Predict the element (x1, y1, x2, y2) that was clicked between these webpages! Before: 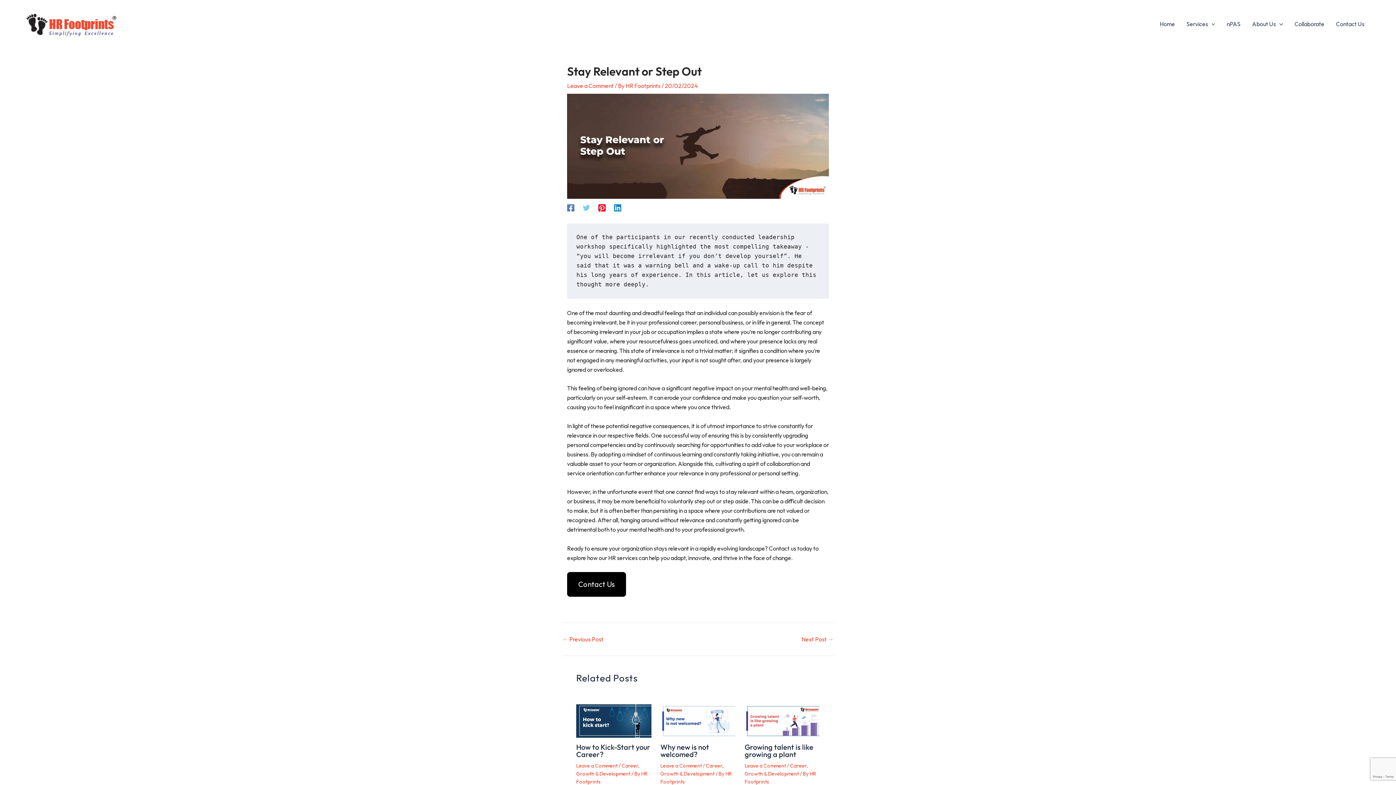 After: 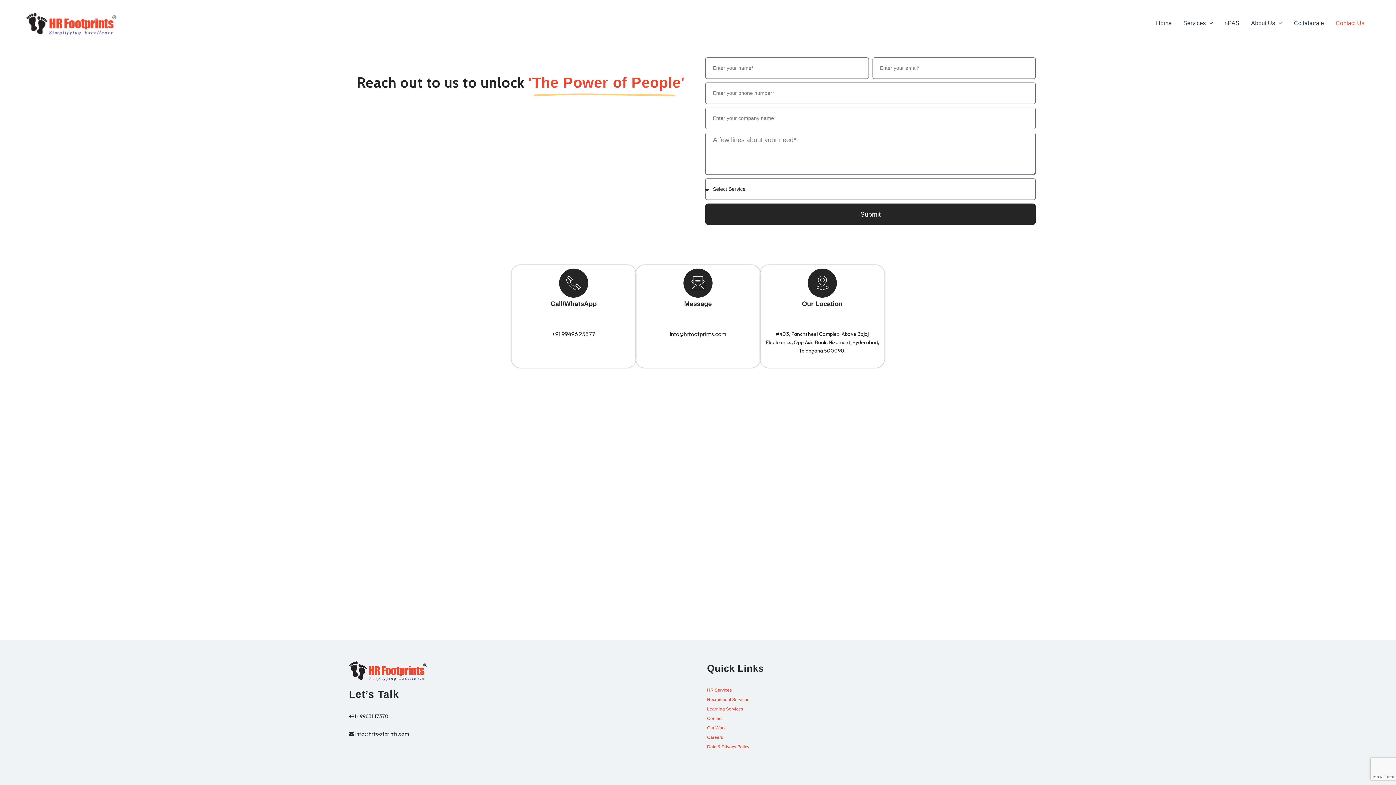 Action: label: Contact Us bbox: (567, 572, 626, 596)